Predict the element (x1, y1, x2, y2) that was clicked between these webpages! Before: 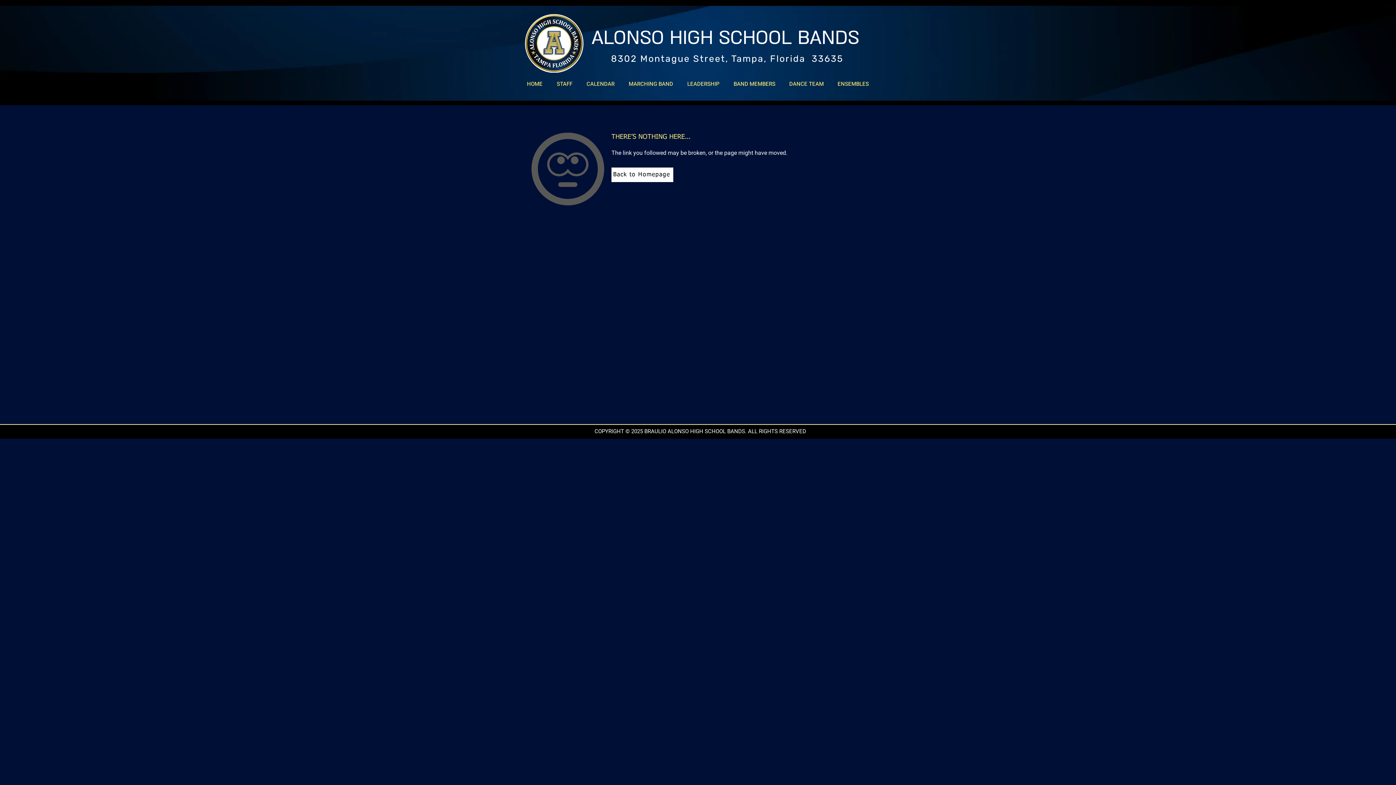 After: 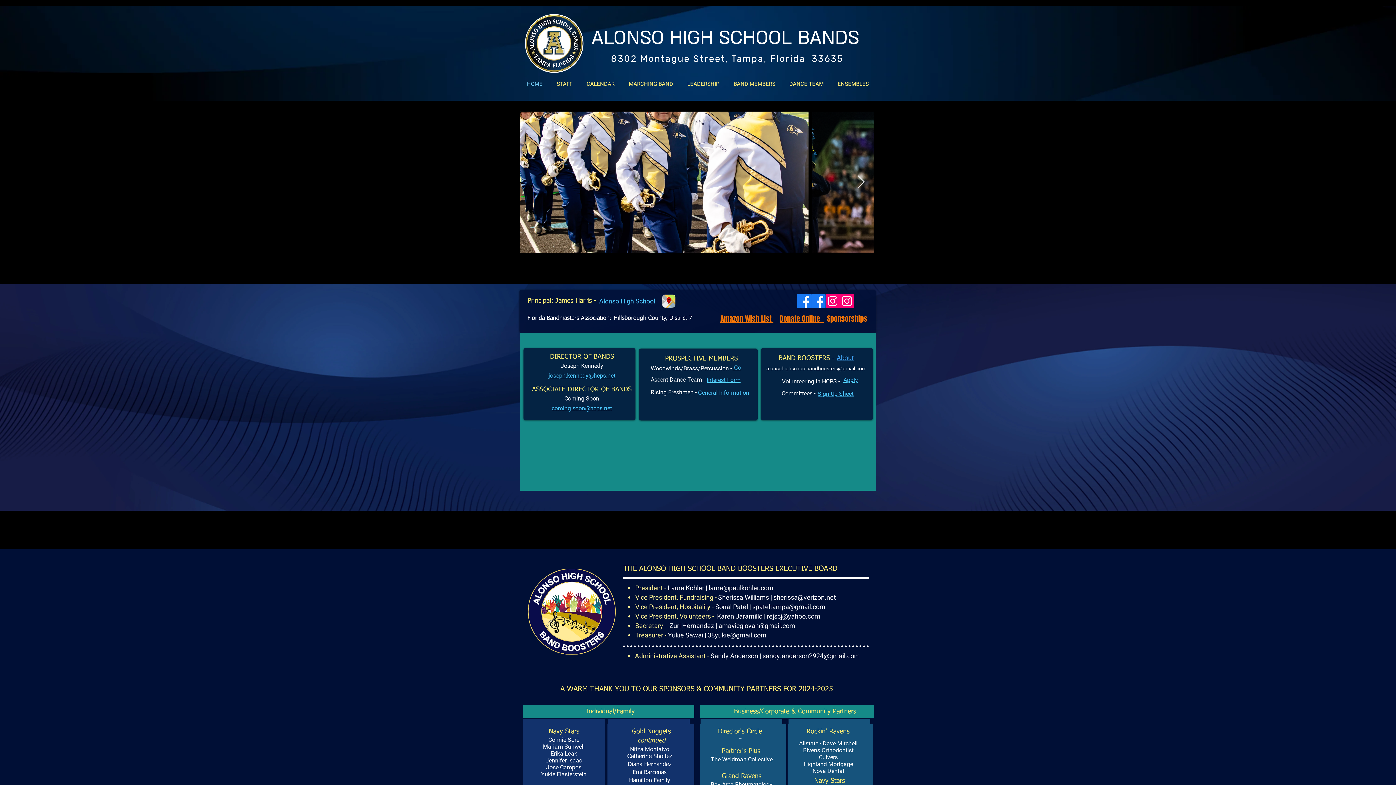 Action: label: ALONSO HIGH SCHOOL BANDS bbox: (591, 25, 859, 50)